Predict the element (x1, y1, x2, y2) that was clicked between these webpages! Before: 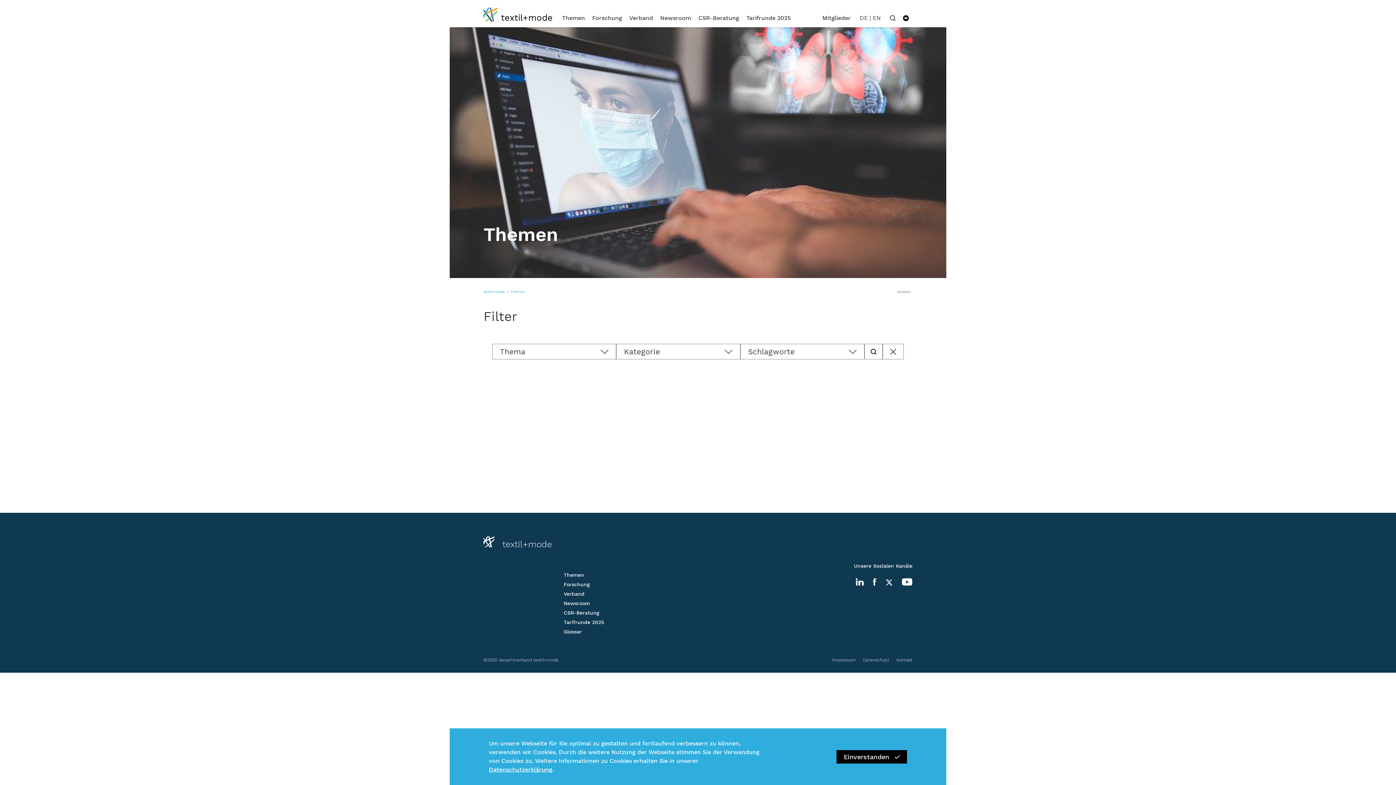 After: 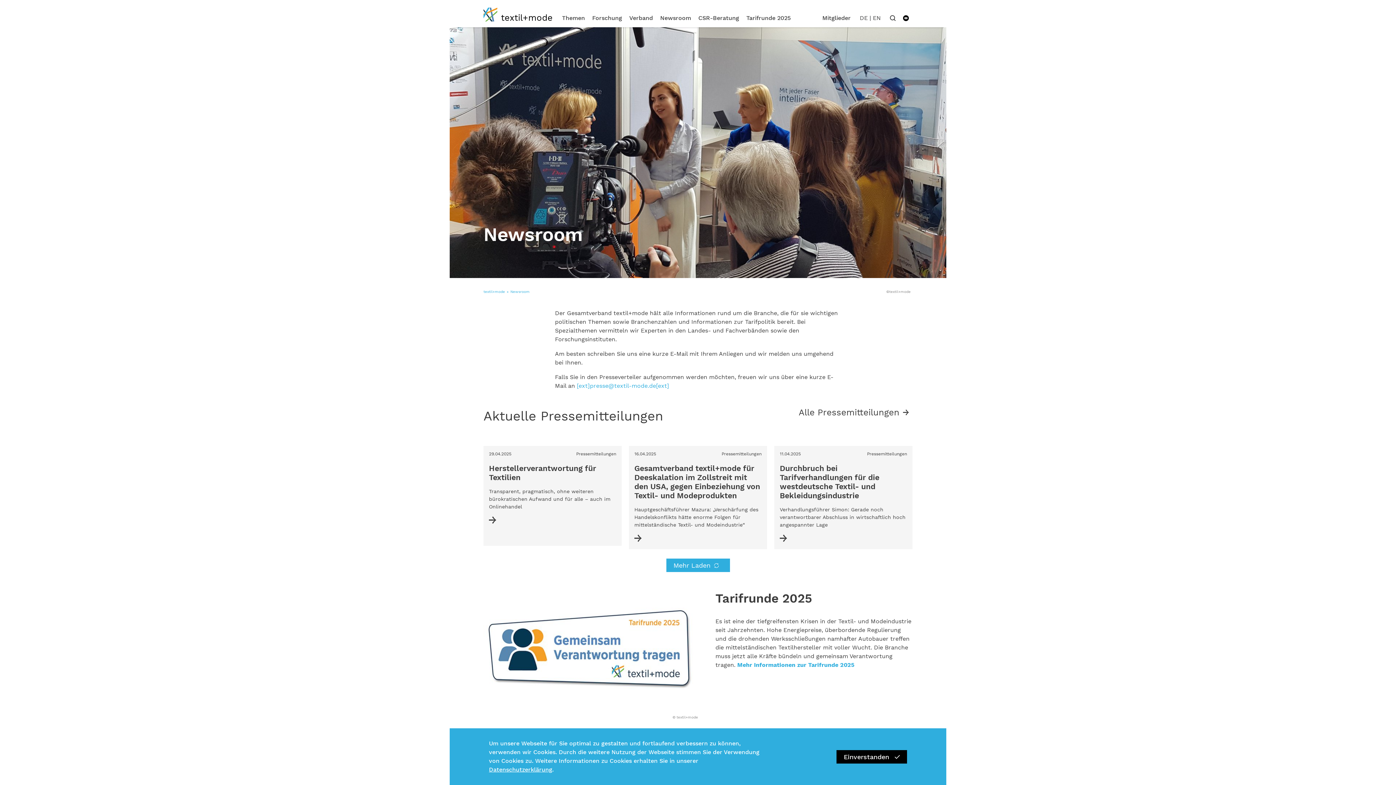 Action: label: Newsroom bbox: (563, 600, 604, 610)